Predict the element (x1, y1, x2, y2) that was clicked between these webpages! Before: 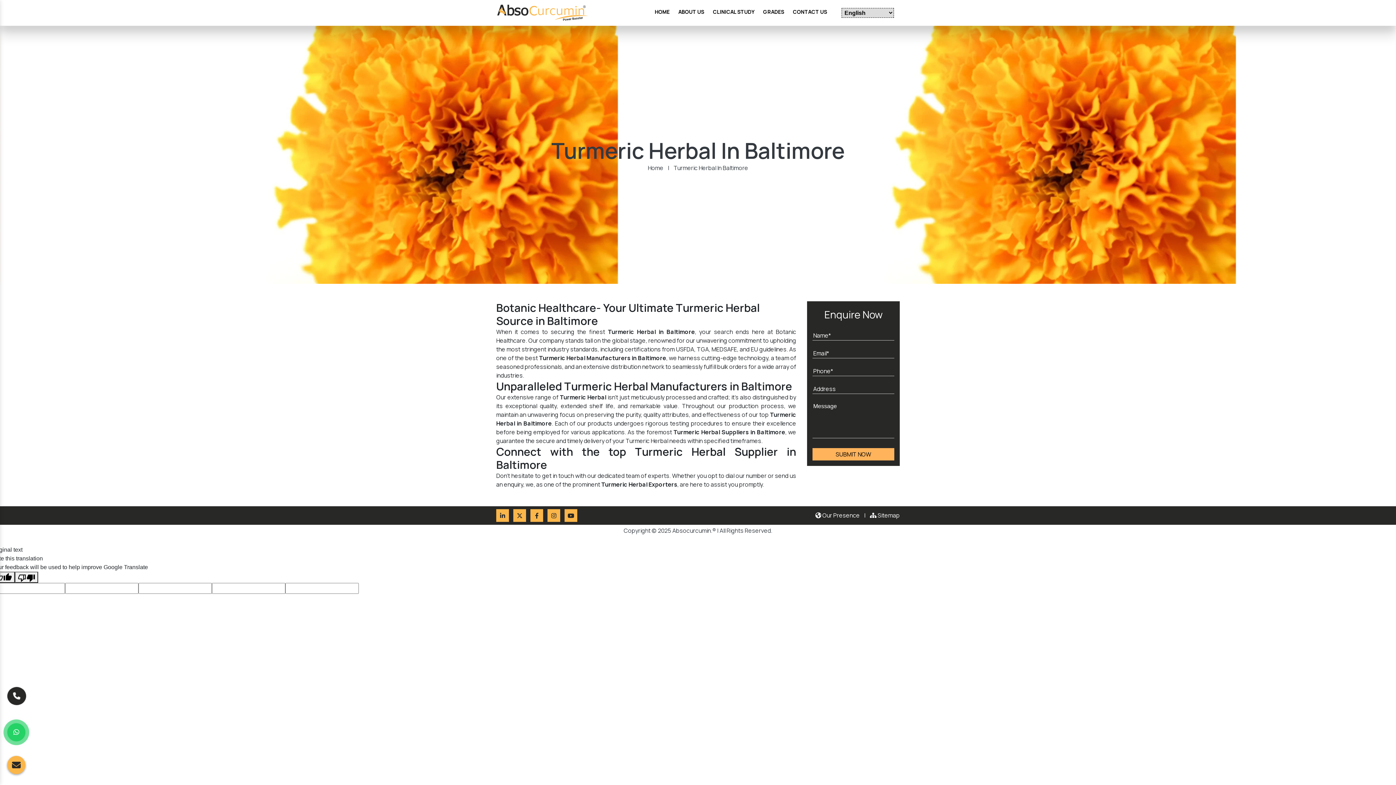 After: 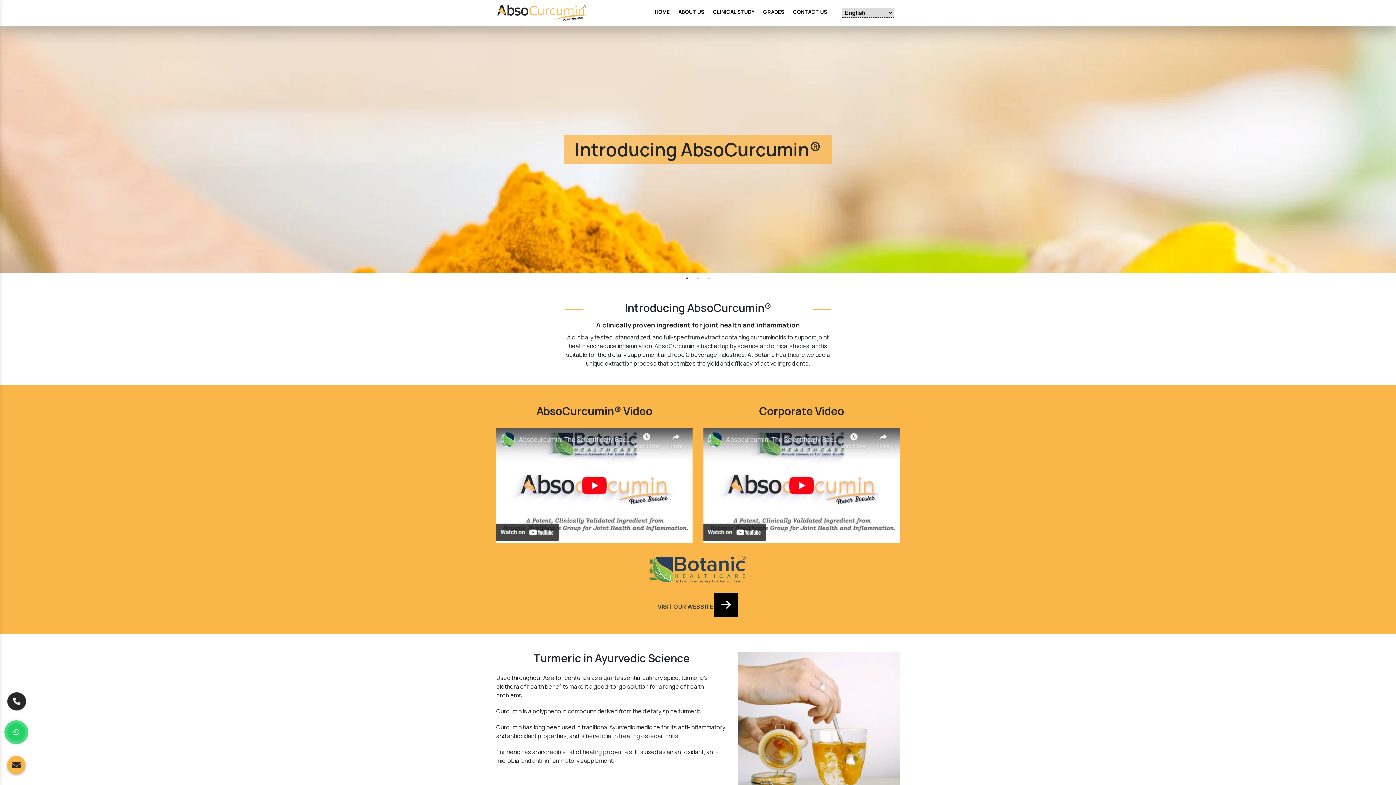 Action: bbox: (496, 8, 589, 16)